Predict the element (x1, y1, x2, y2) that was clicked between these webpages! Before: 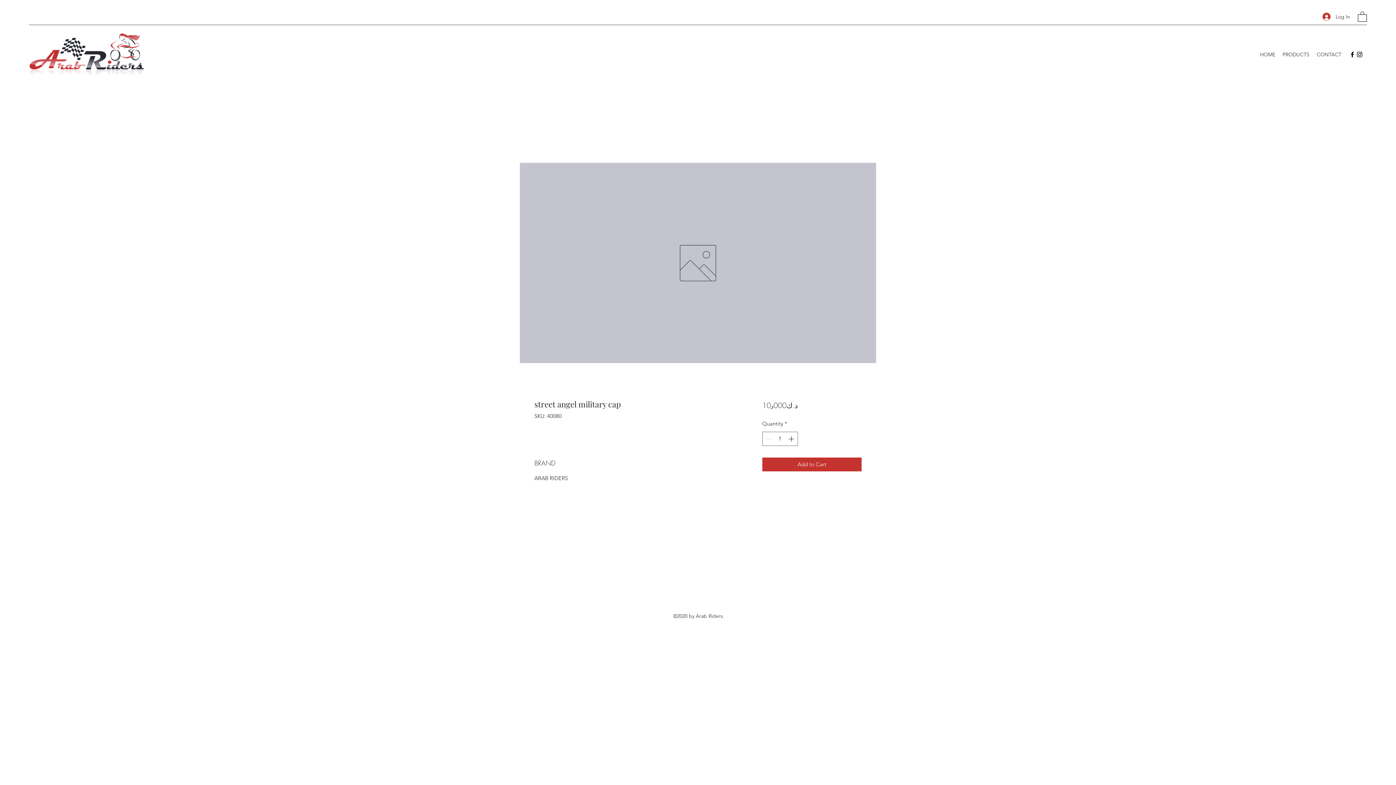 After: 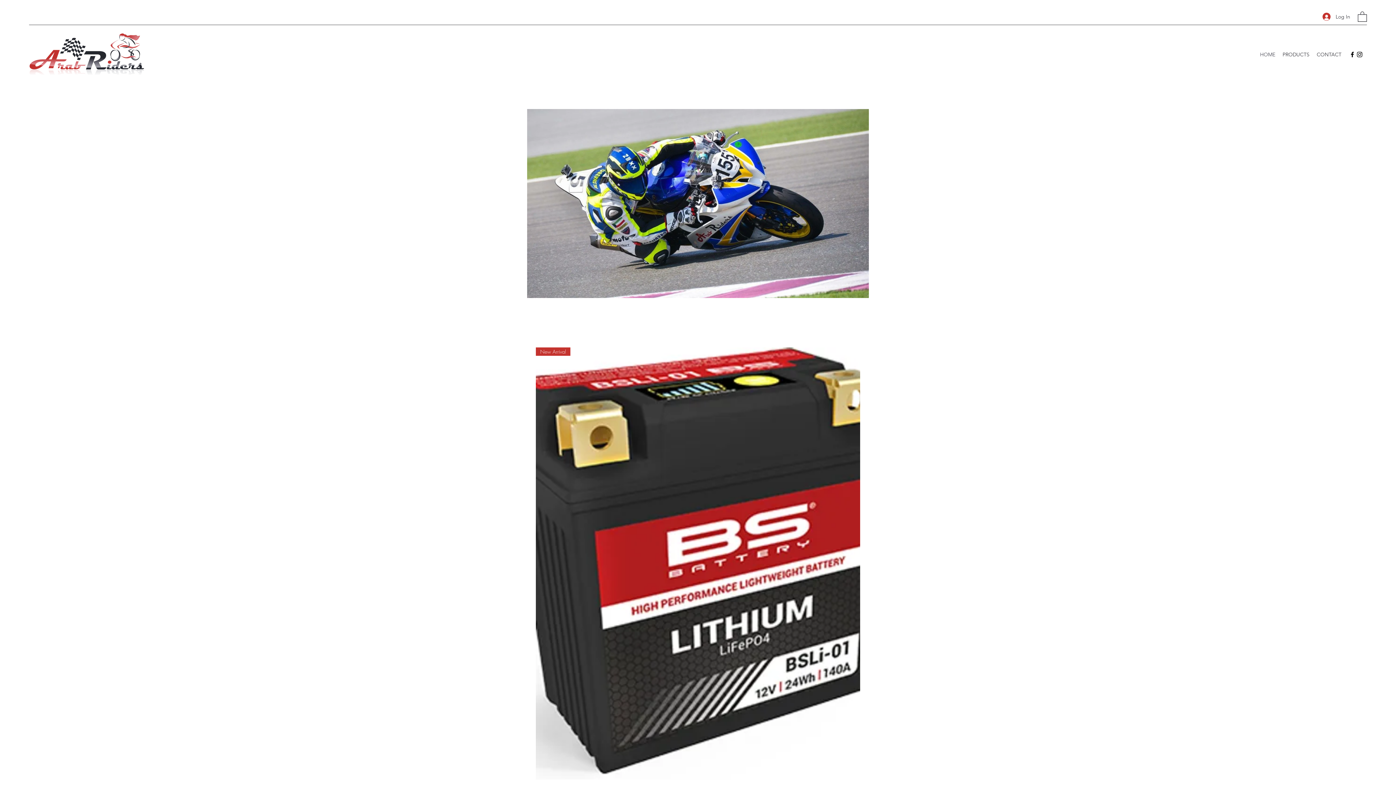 Action: bbox: (1256, 49, 1279, 60) label: HOME